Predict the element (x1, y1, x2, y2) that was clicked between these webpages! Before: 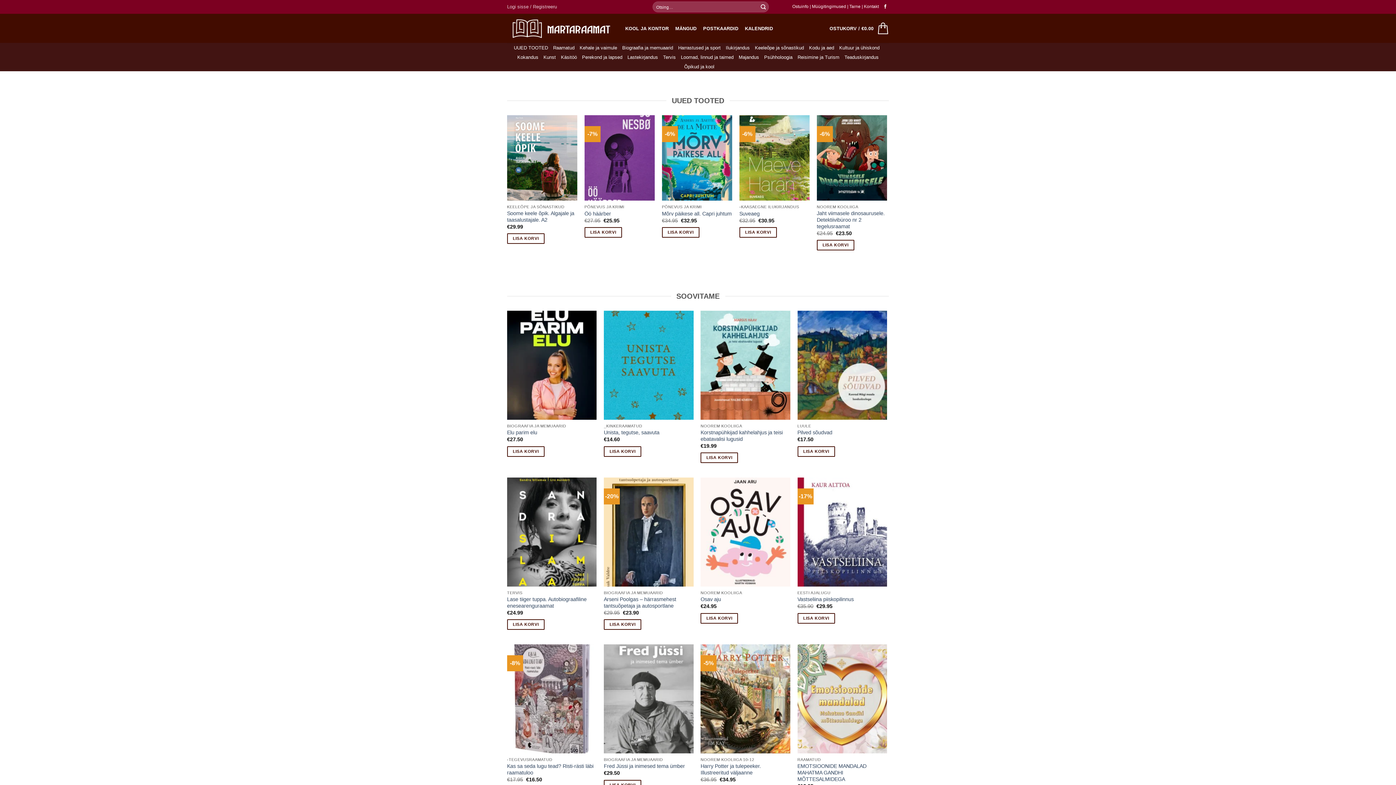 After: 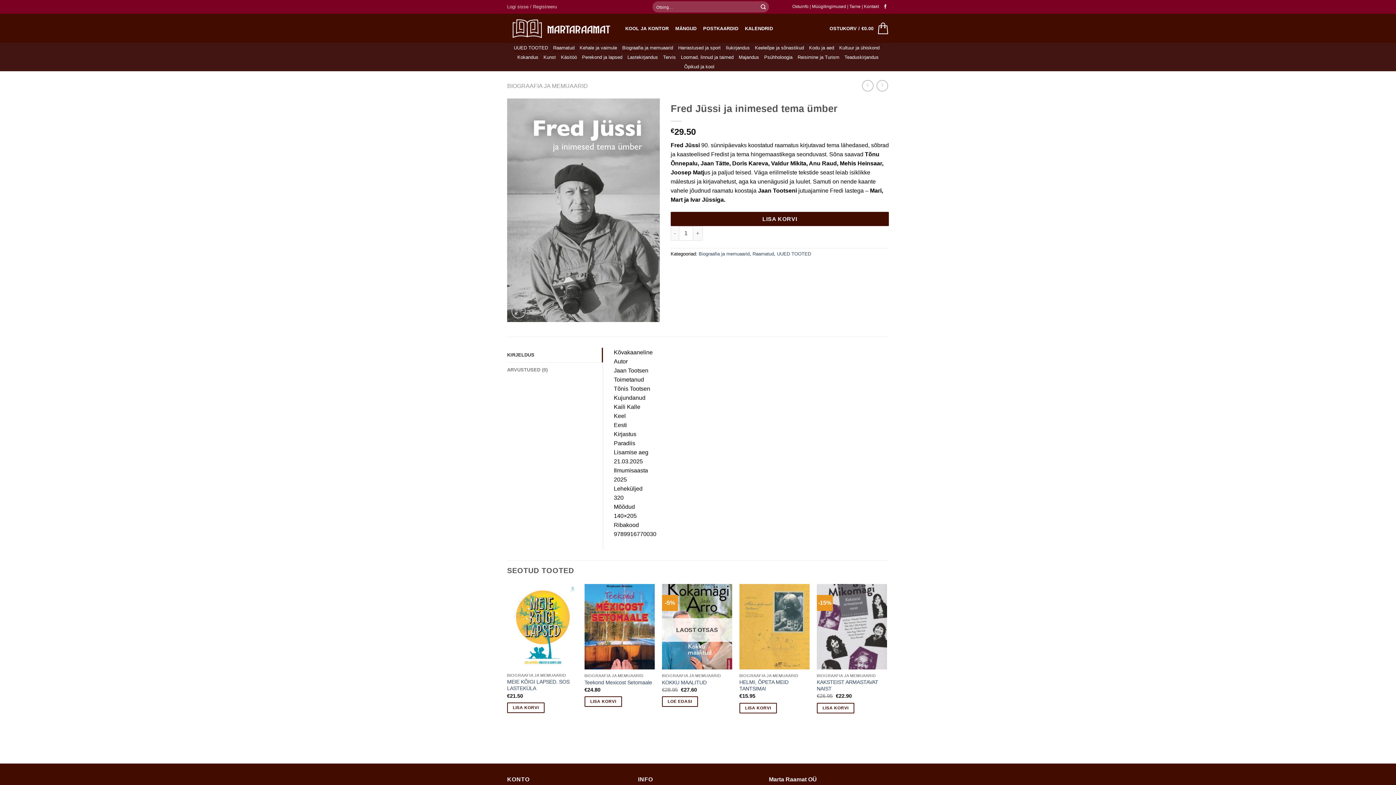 Action: bbox: (604, 763, 685, 769) label: Fred Jüssi ja inimesed tema ümber